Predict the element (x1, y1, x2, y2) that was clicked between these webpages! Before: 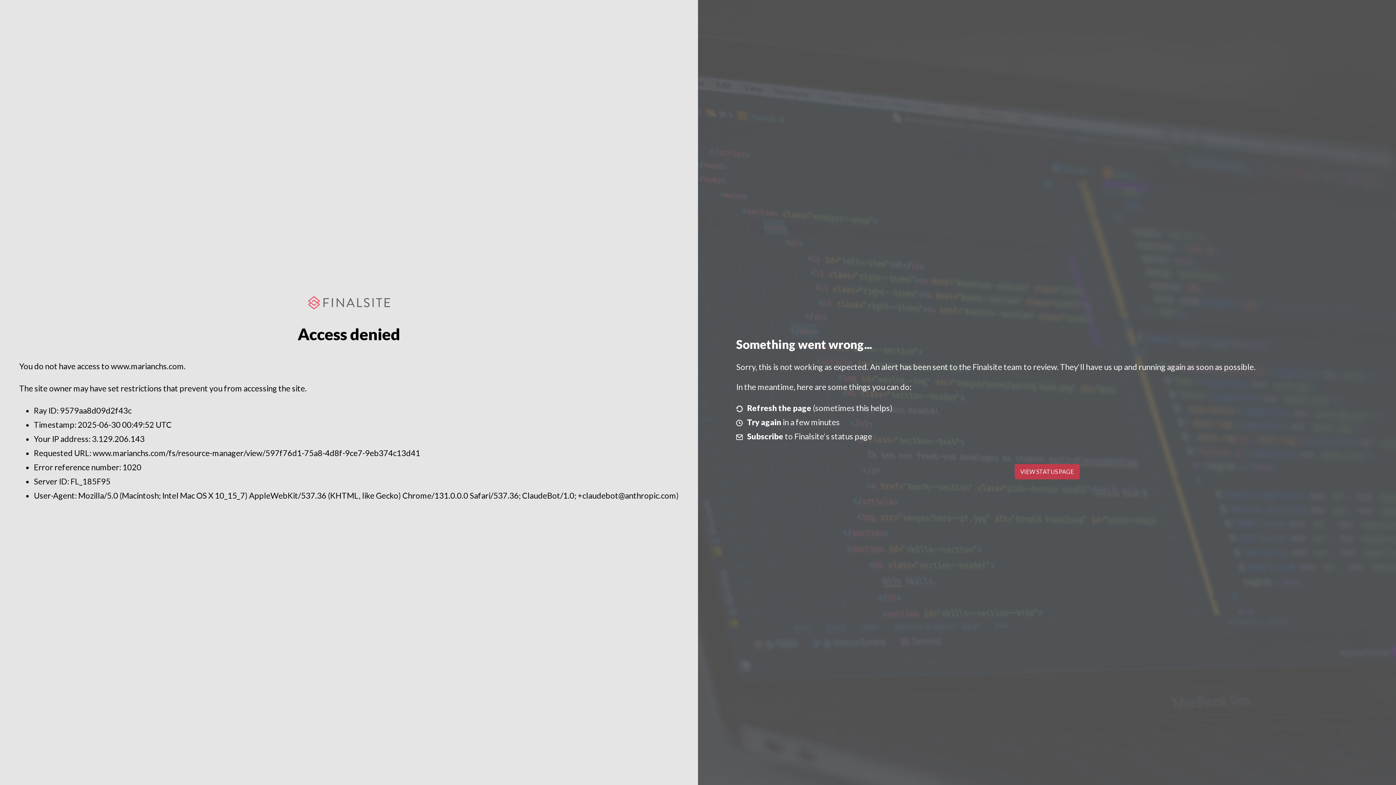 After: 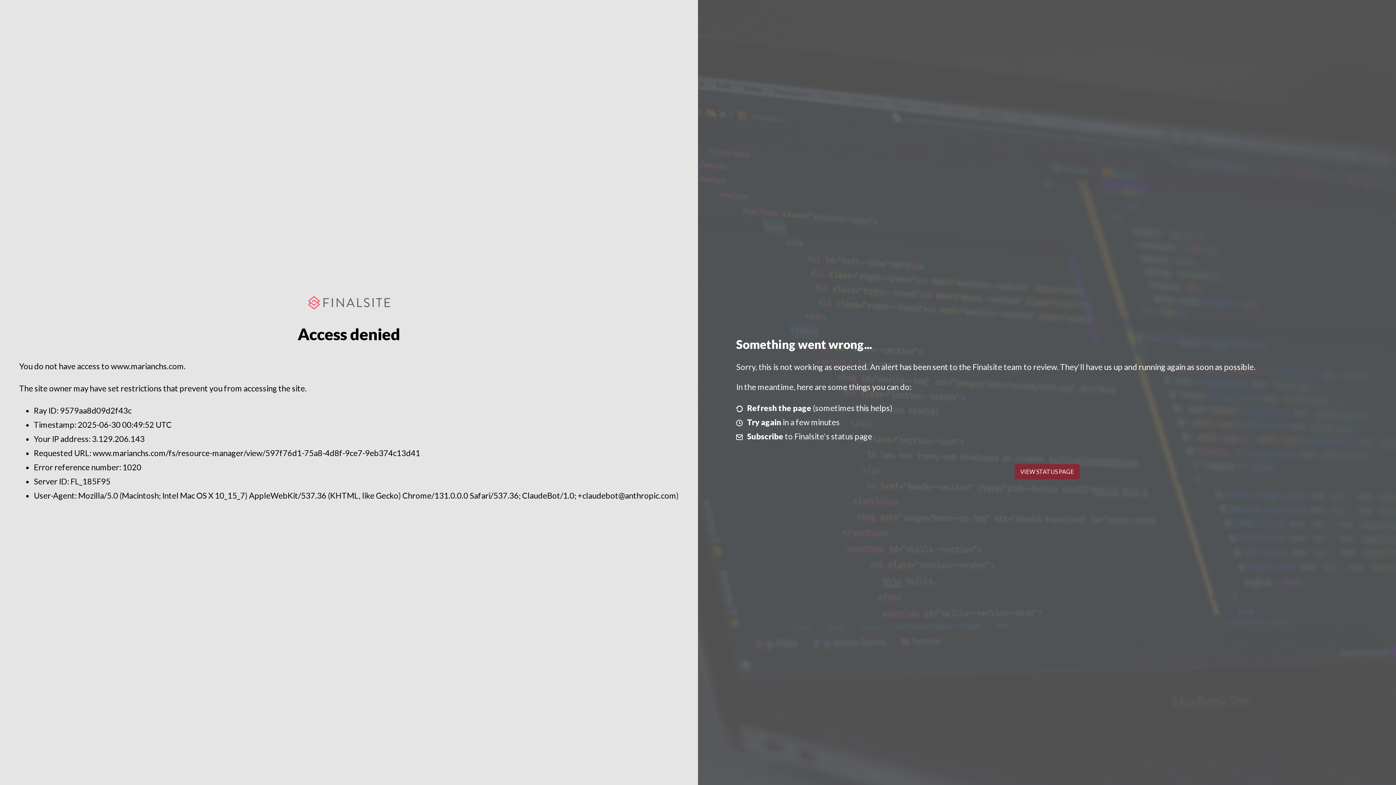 Action: label: VIEW STATUS PAGE bbox: (1014, 464, 1079, 479)